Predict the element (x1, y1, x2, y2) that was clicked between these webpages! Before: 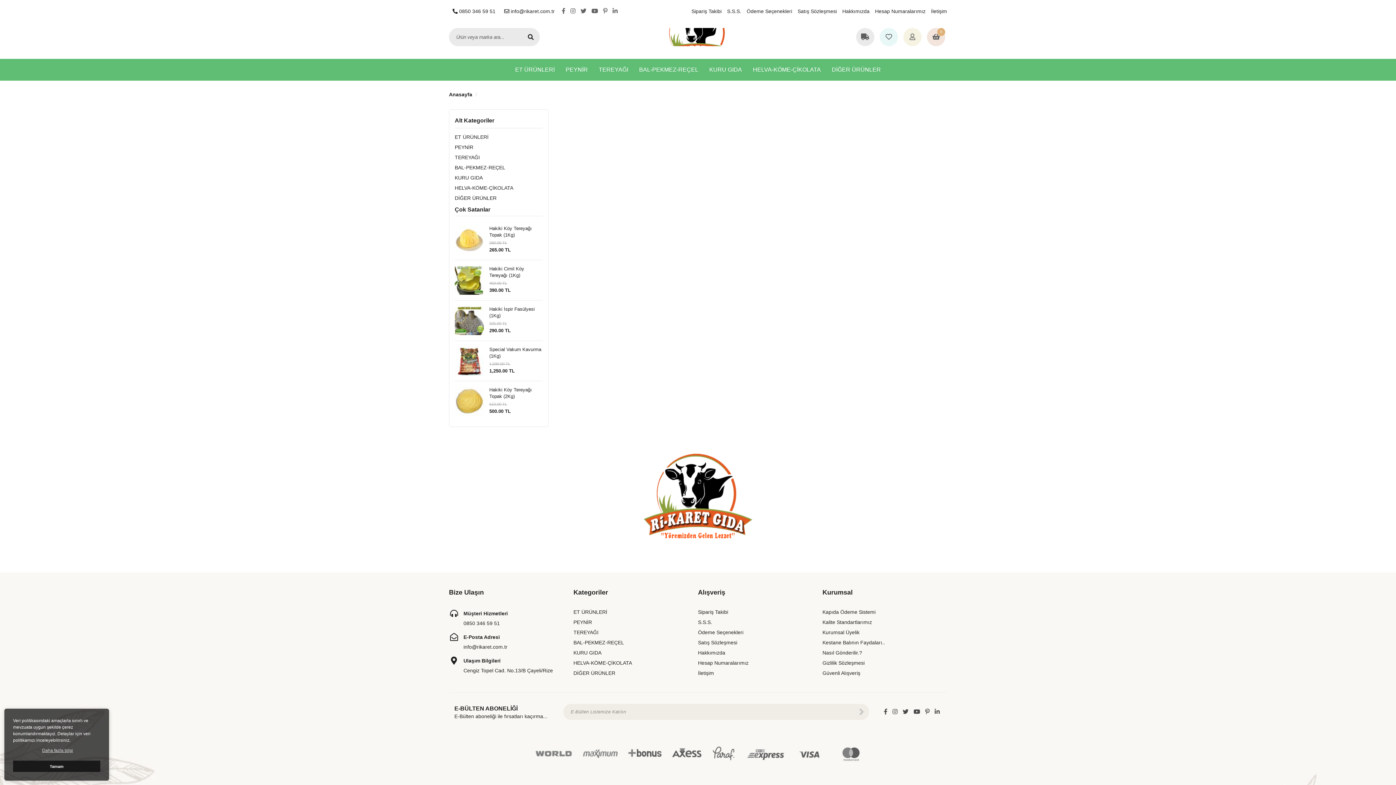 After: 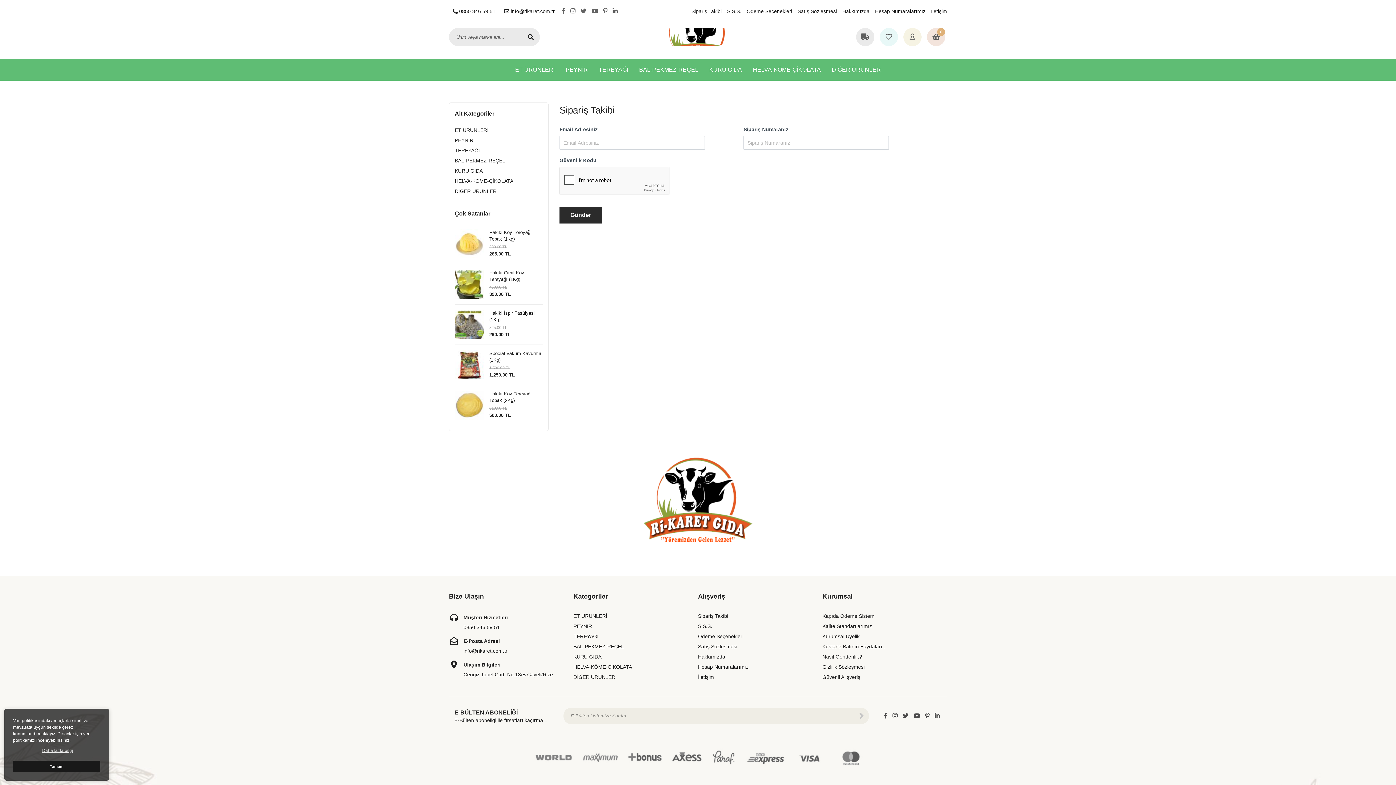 Action: bbox: (691, 8, 721, 14) label: Sipariş Takibi